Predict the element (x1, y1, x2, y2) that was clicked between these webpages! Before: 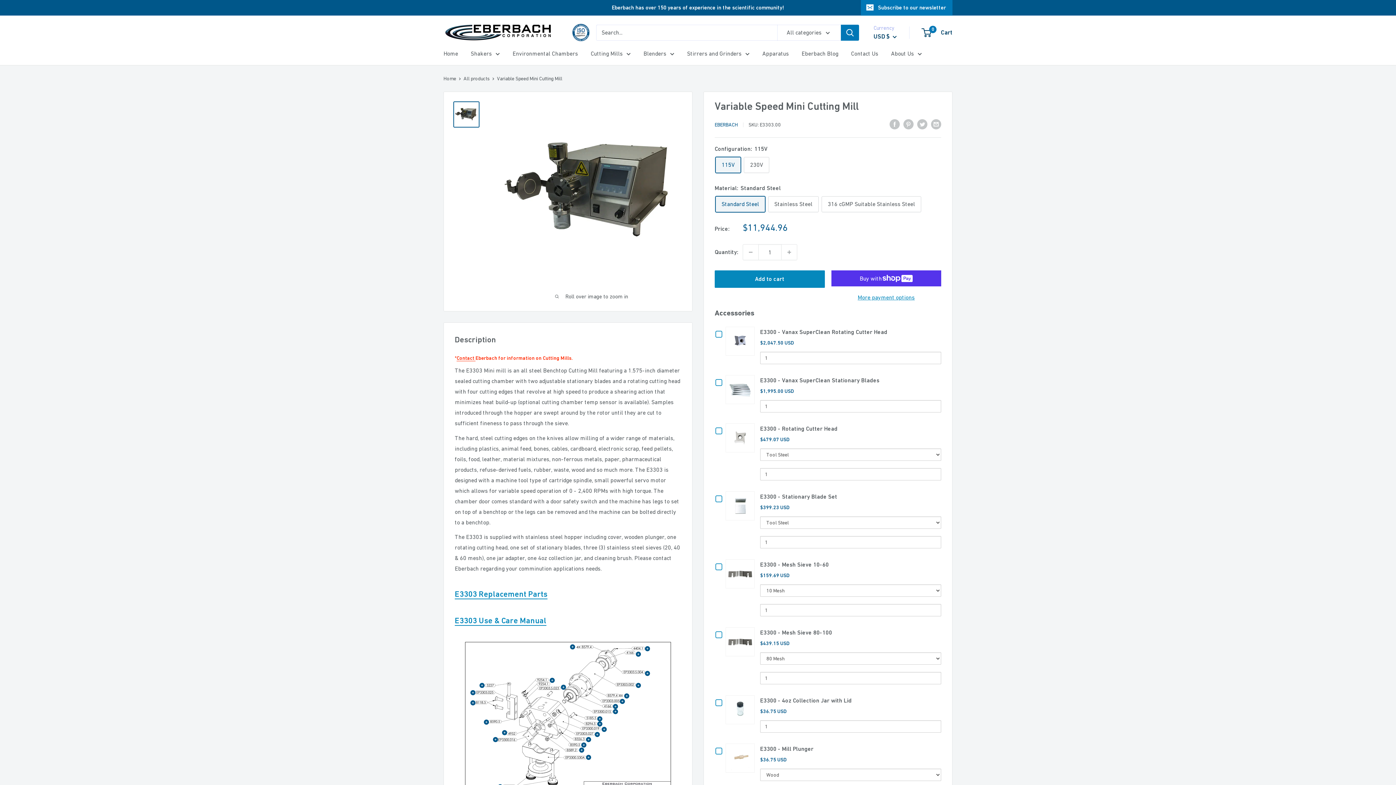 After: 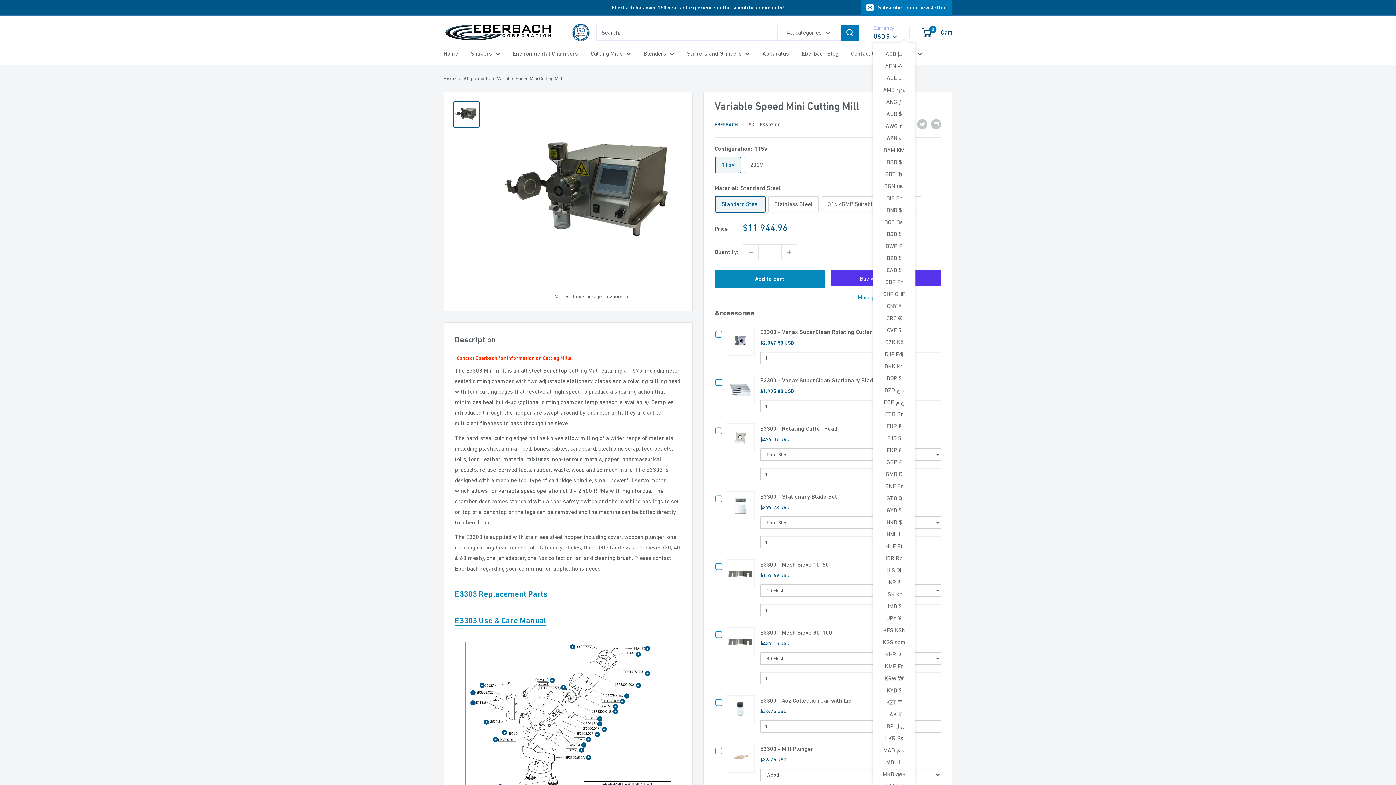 Action: label: USD $  bbox: (873, 30, 897, 42)